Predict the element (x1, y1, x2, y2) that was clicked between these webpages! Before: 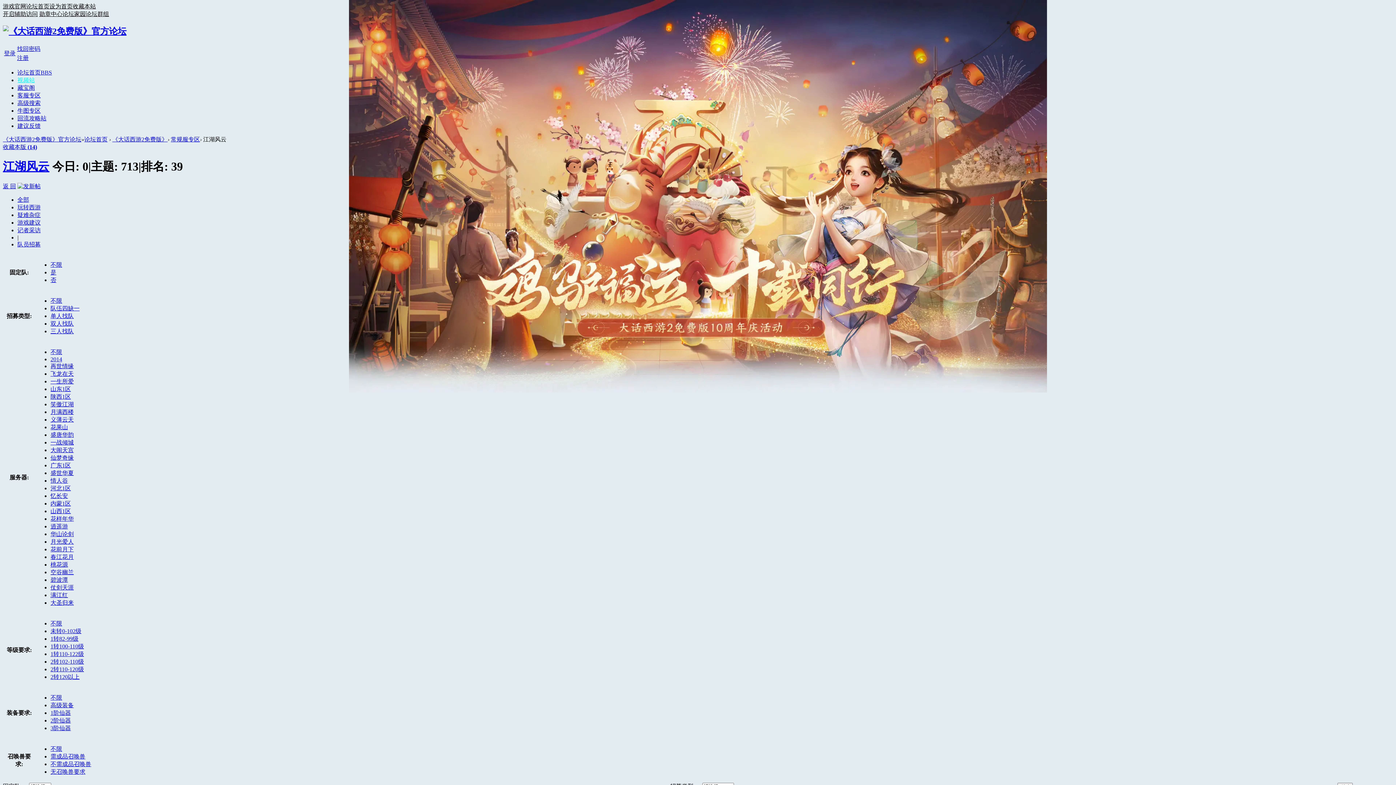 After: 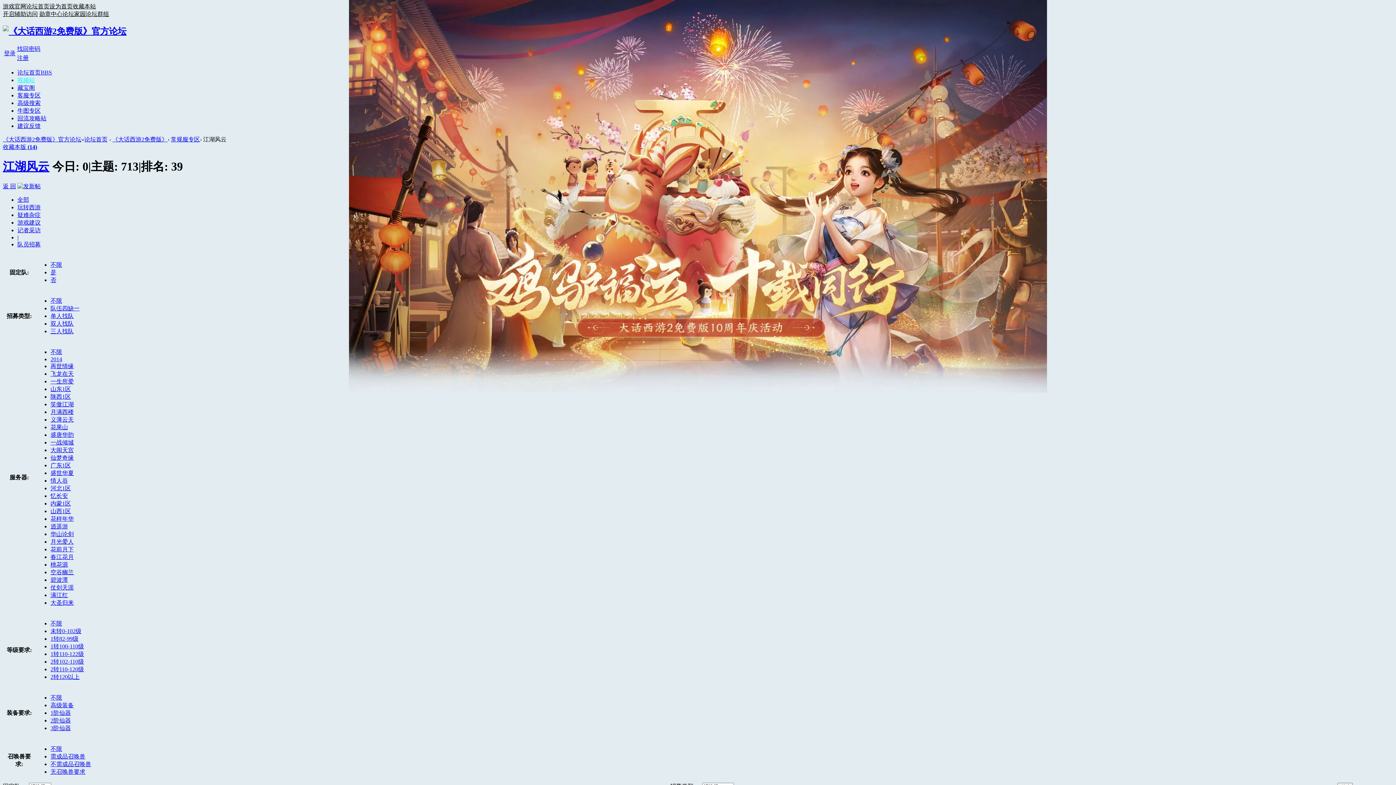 Action: bbox: (50, 508, 70, 514) label: 山西1区